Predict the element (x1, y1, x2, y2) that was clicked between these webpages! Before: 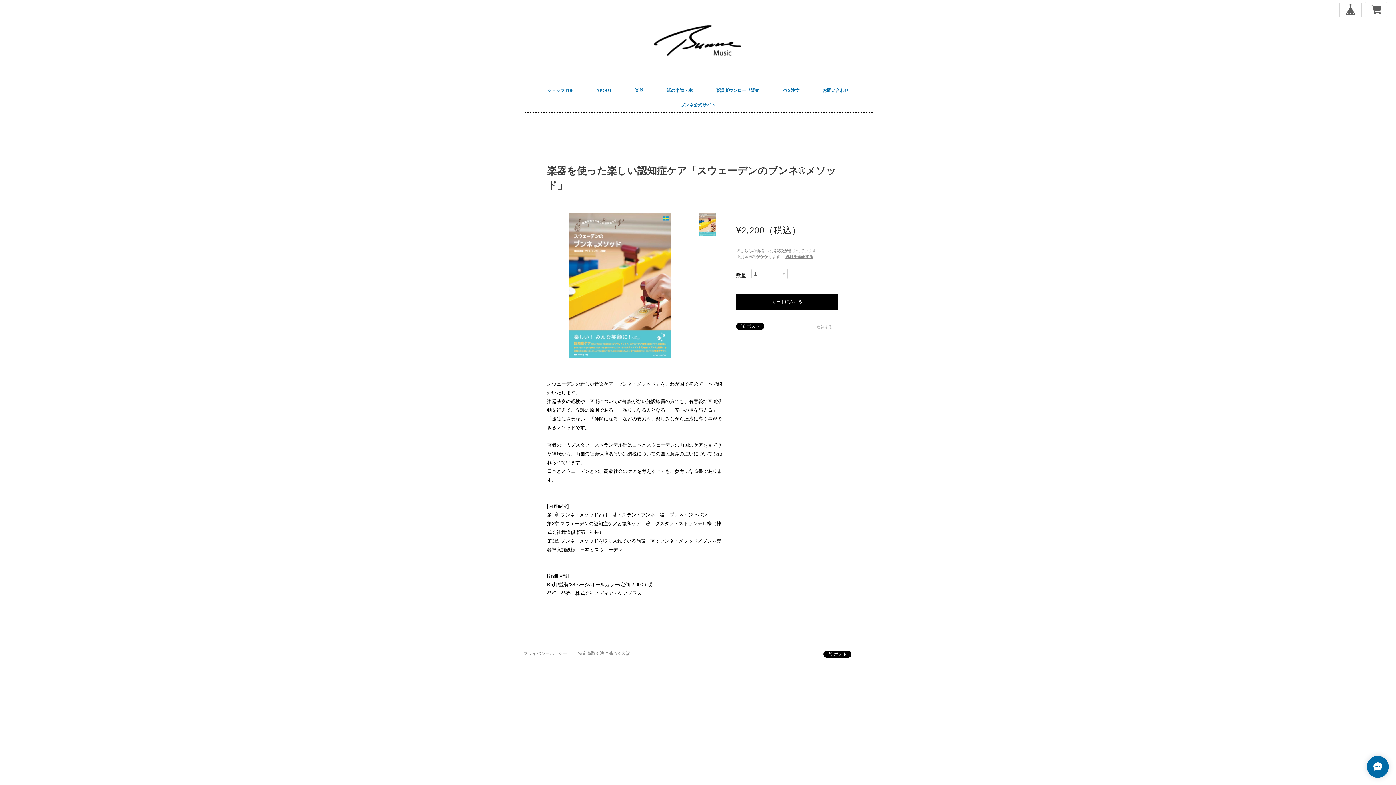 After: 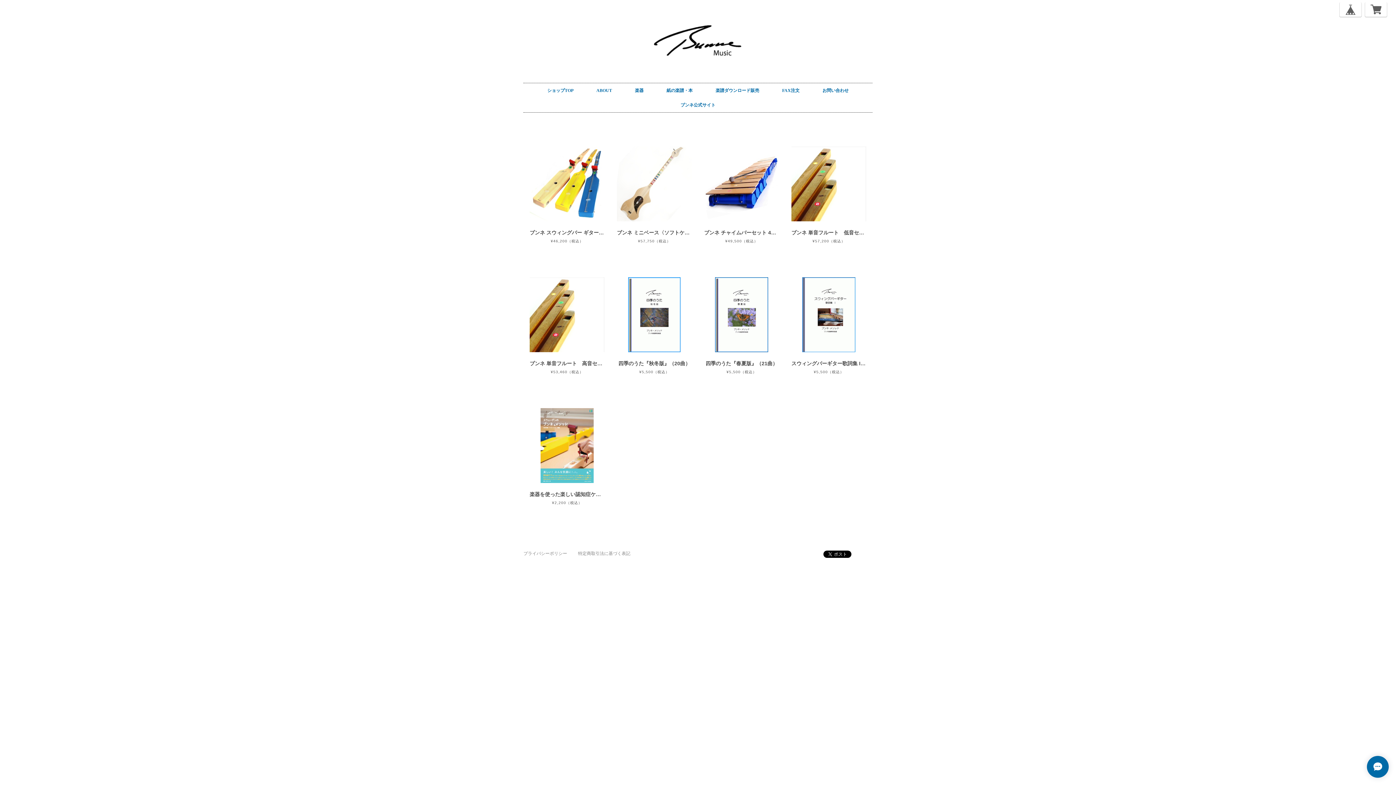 Action: bbox: (543, 83, 577, 97) label: ショップTOP